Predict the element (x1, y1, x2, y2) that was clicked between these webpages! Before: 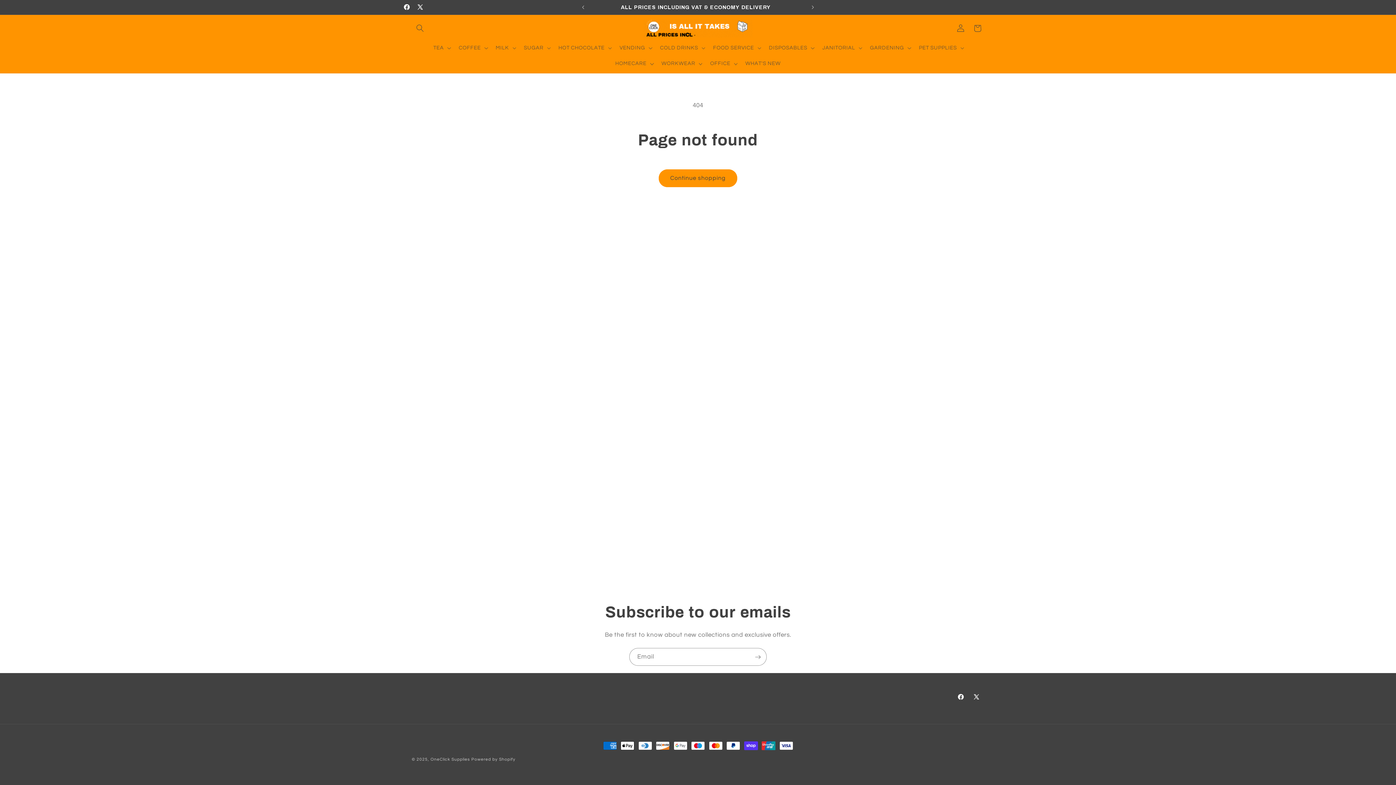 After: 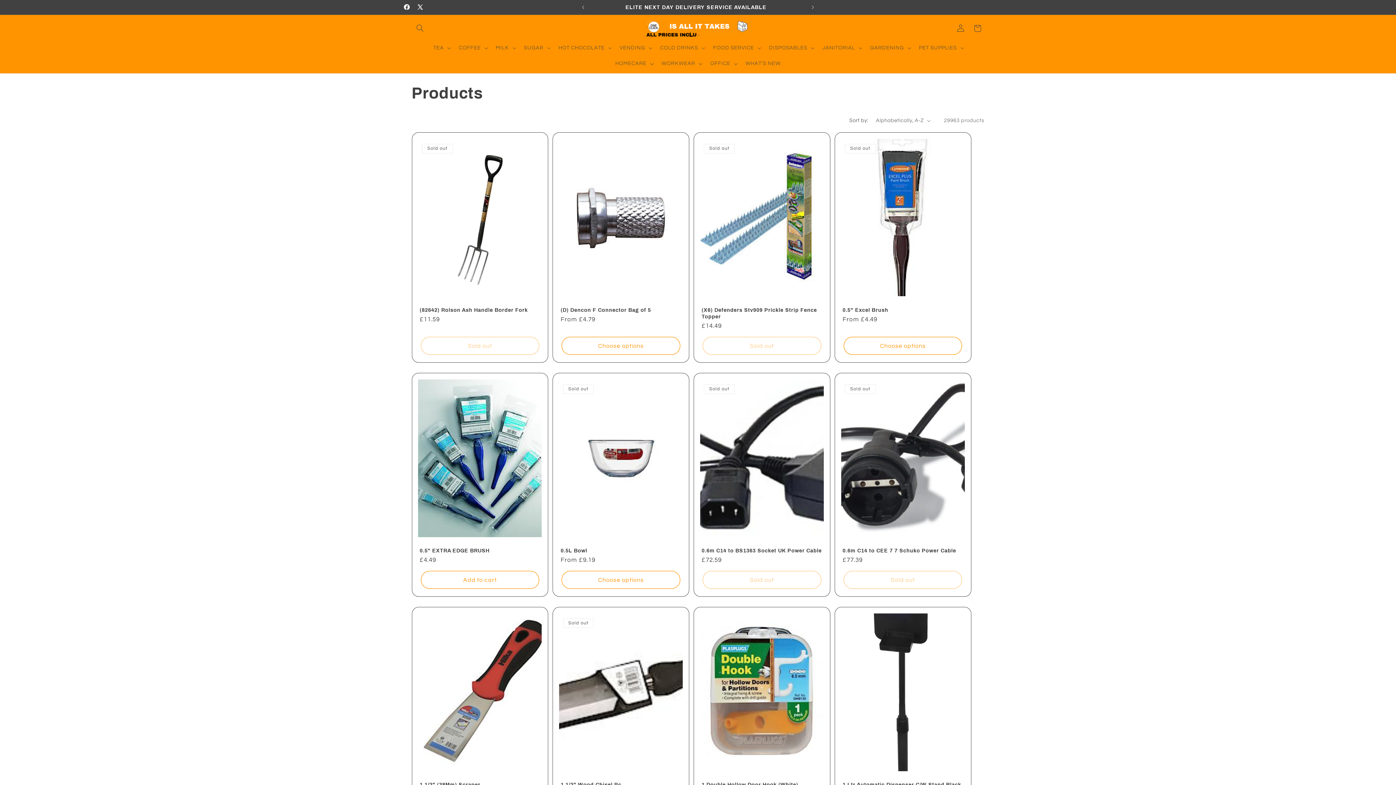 Action: label: Continue shopping bbox: (658, 169, 737, 187)